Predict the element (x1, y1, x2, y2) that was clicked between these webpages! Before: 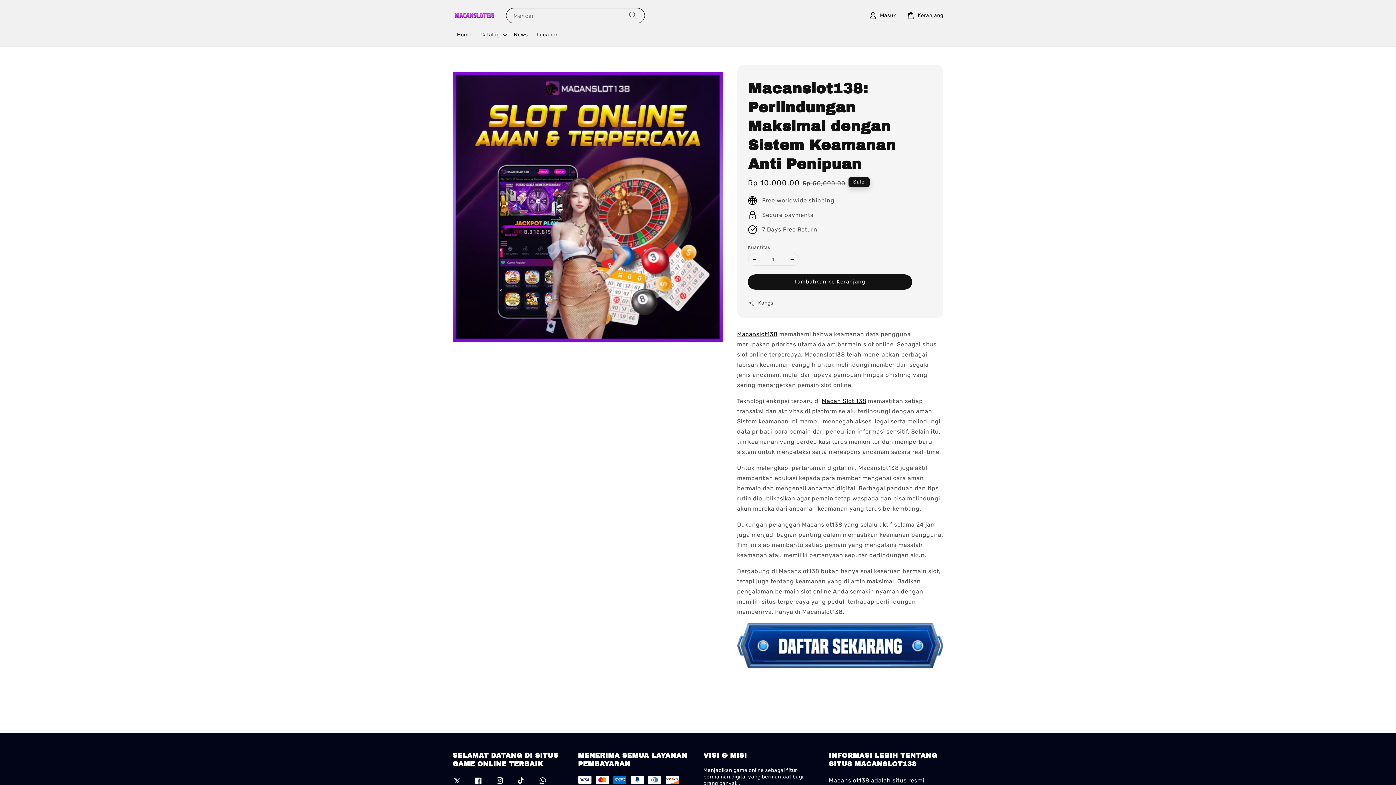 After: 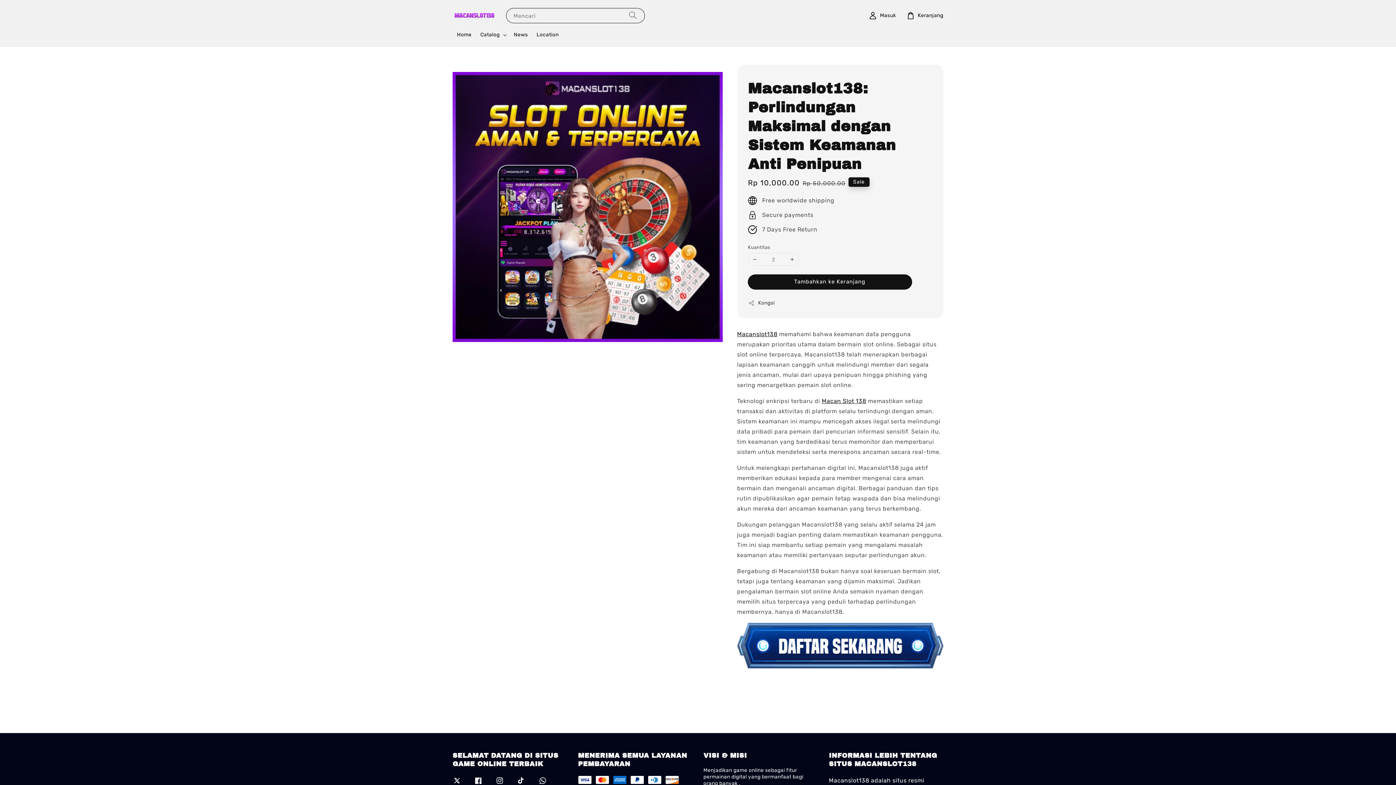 Action: bbox: (786, 253, 798, 265)